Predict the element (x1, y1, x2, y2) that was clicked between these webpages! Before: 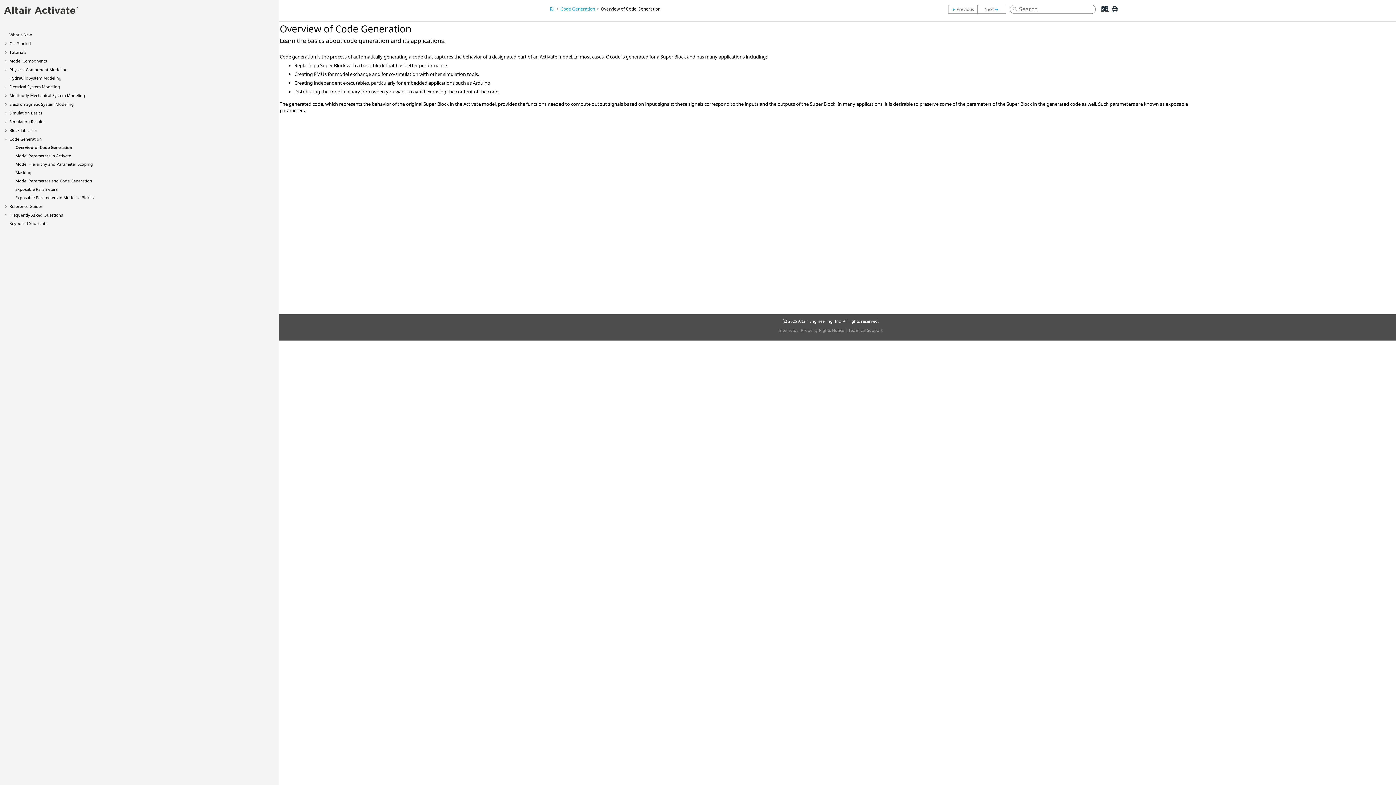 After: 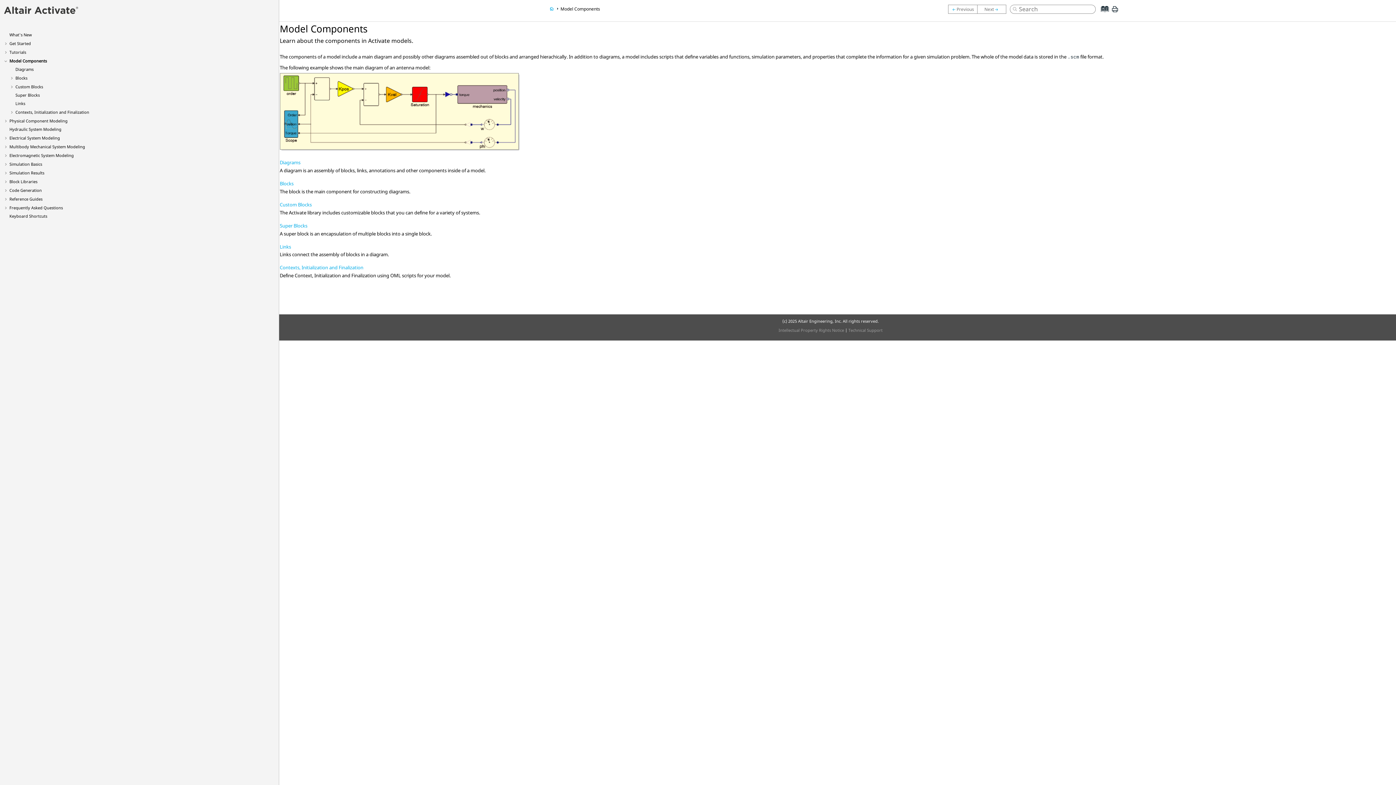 Action: bbox: (9, 58, 46, 63) label: Model Components